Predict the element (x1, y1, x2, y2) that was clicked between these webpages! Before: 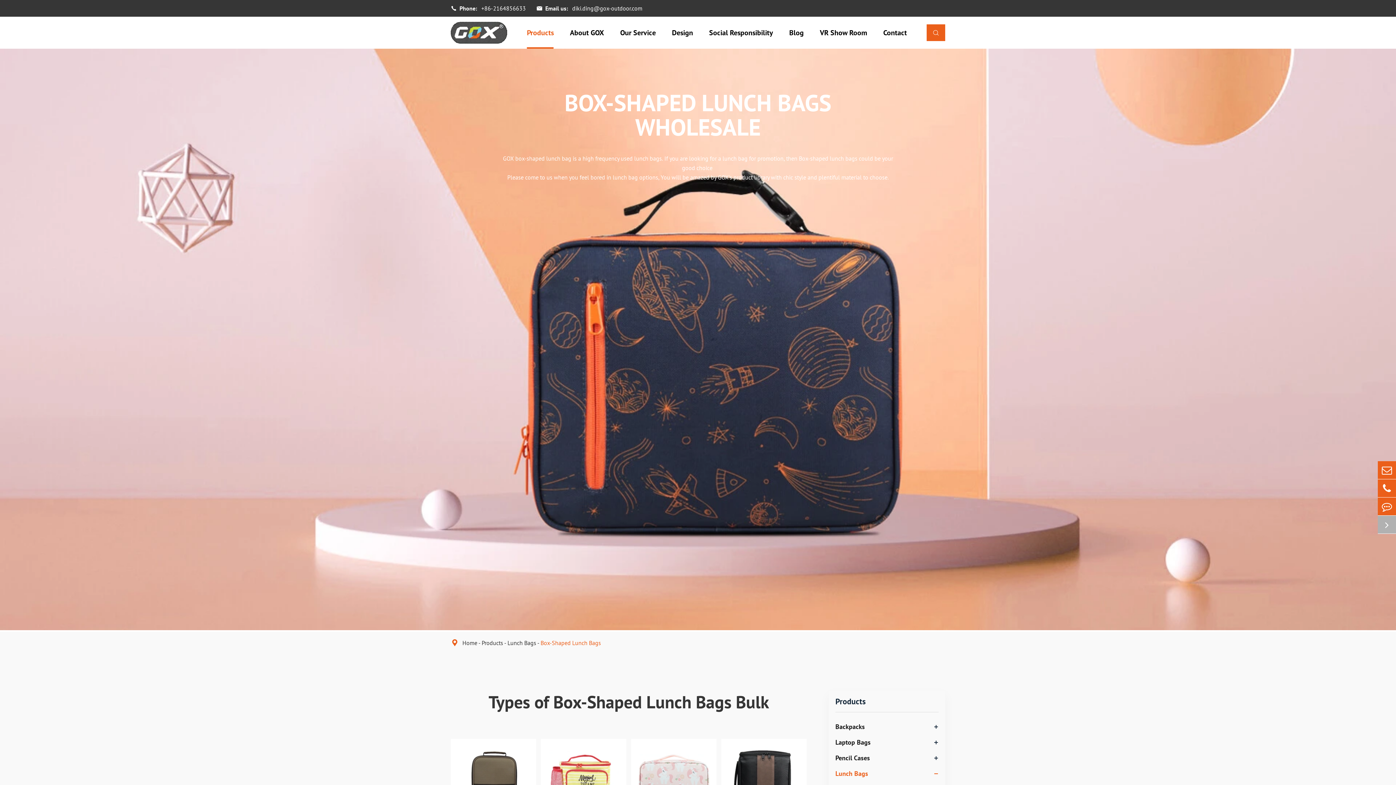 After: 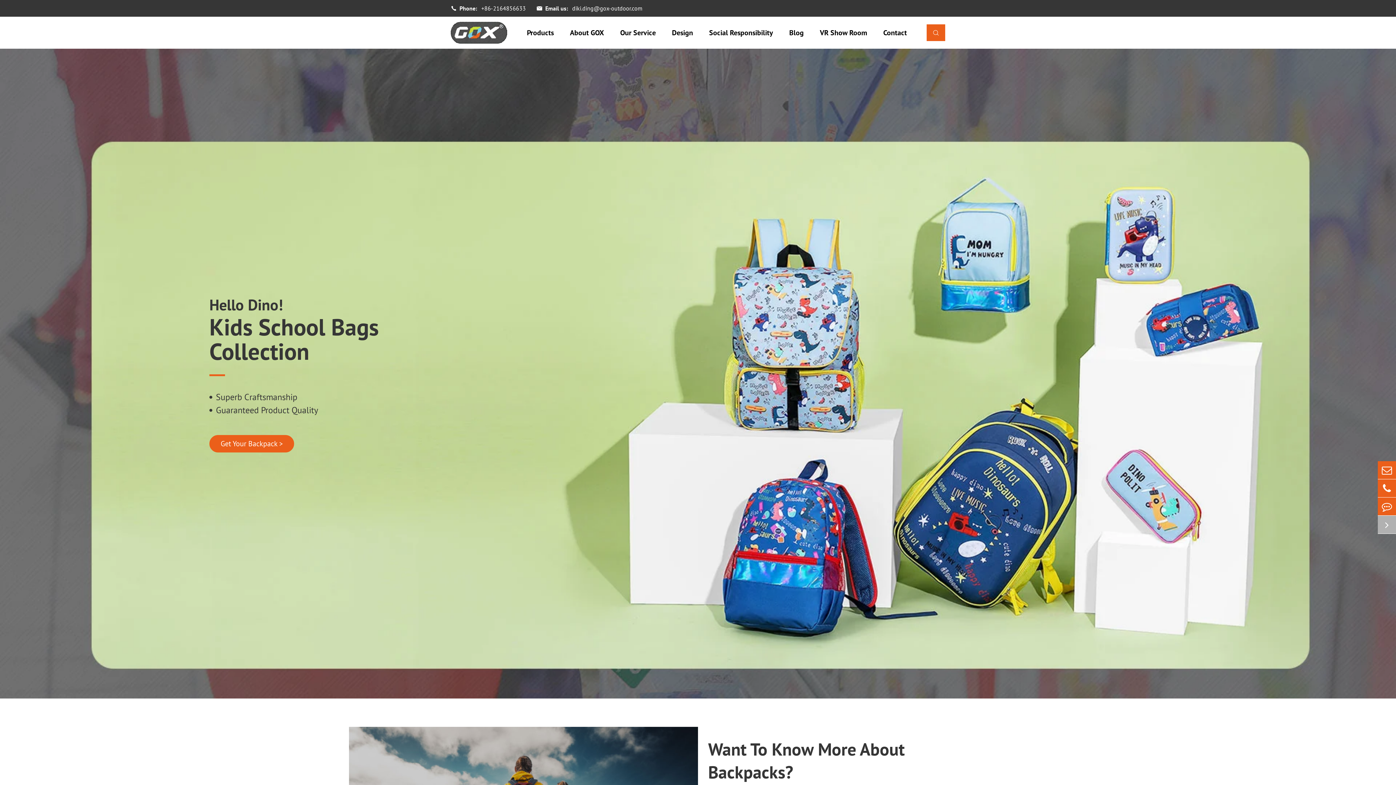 Action: label: Home bbox: (462, 639, 477, 646)